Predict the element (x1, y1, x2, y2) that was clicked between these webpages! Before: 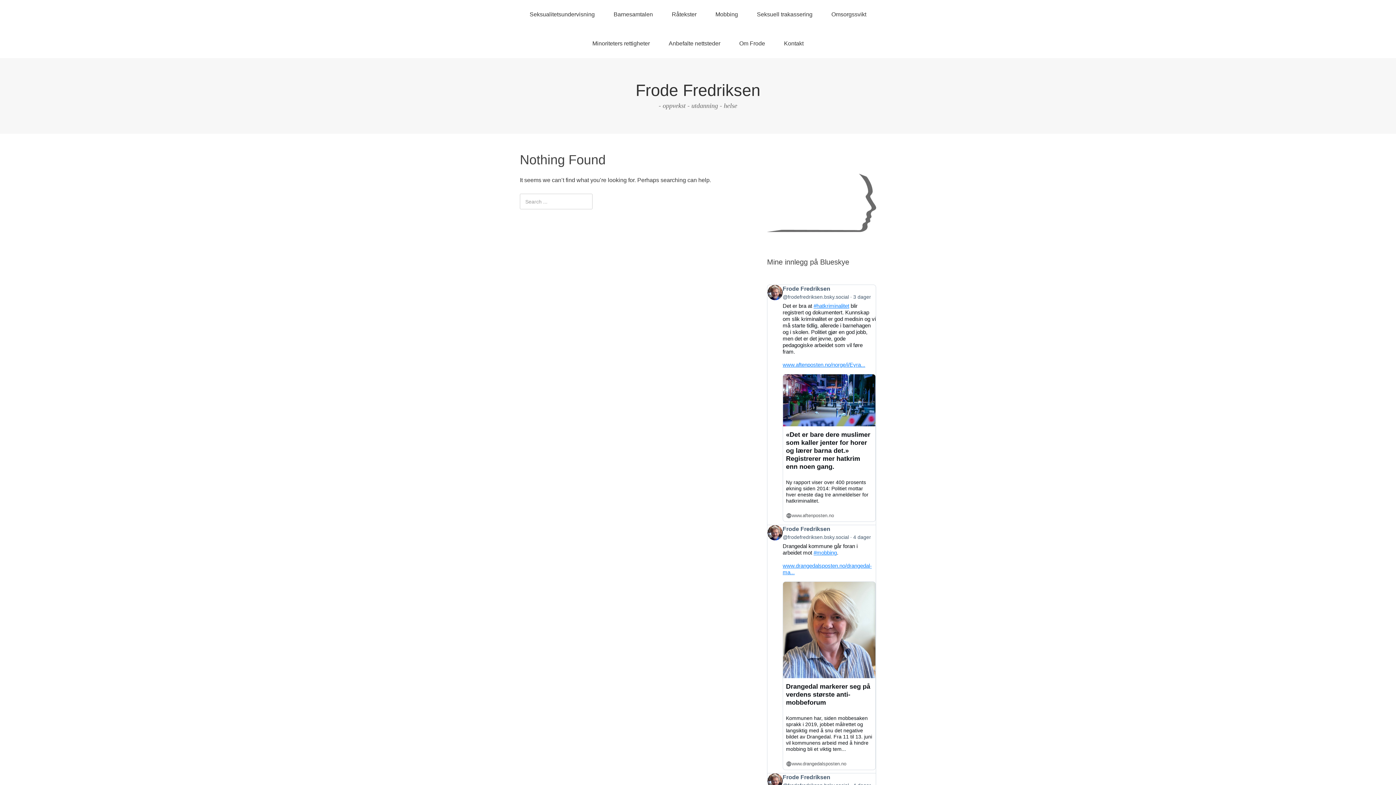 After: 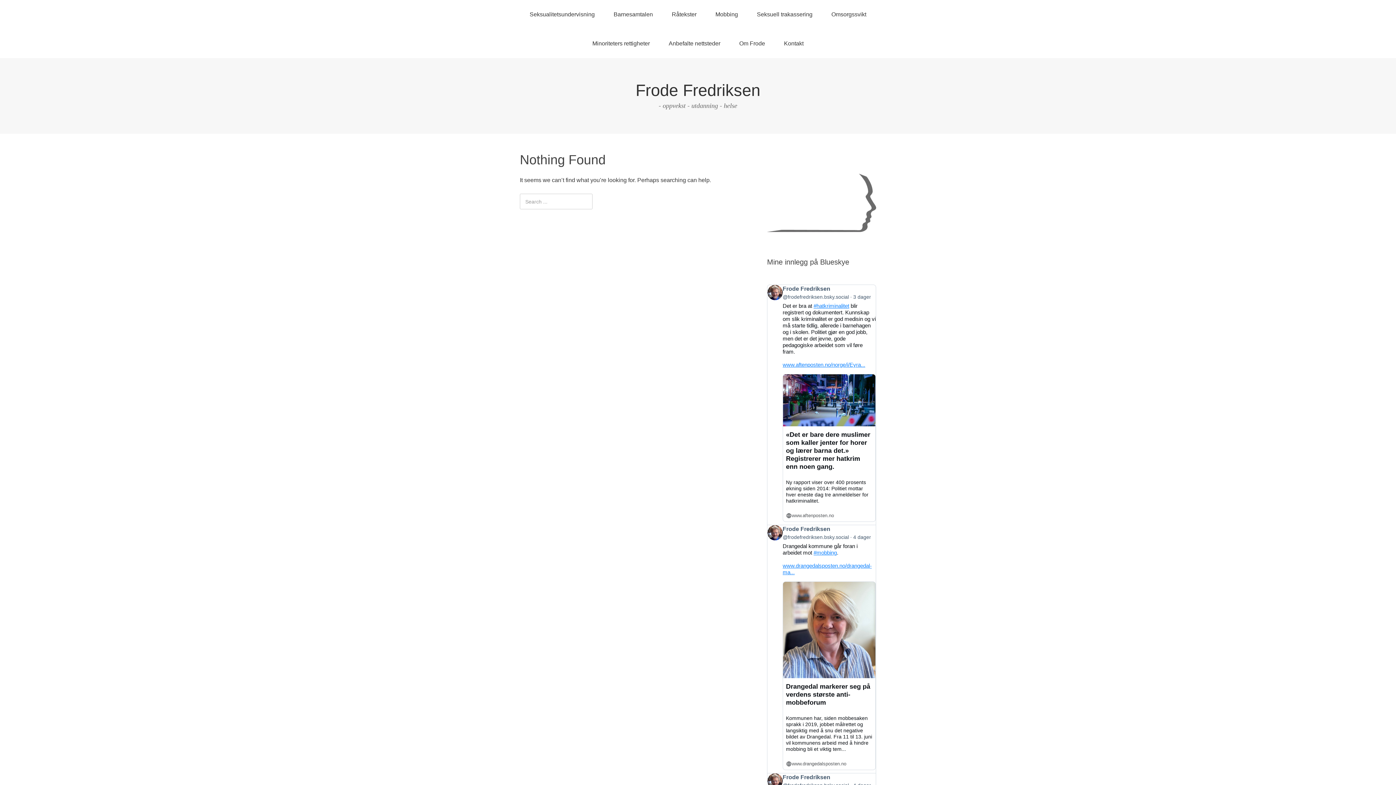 Action: bbox: (767, 231, 876, 237)